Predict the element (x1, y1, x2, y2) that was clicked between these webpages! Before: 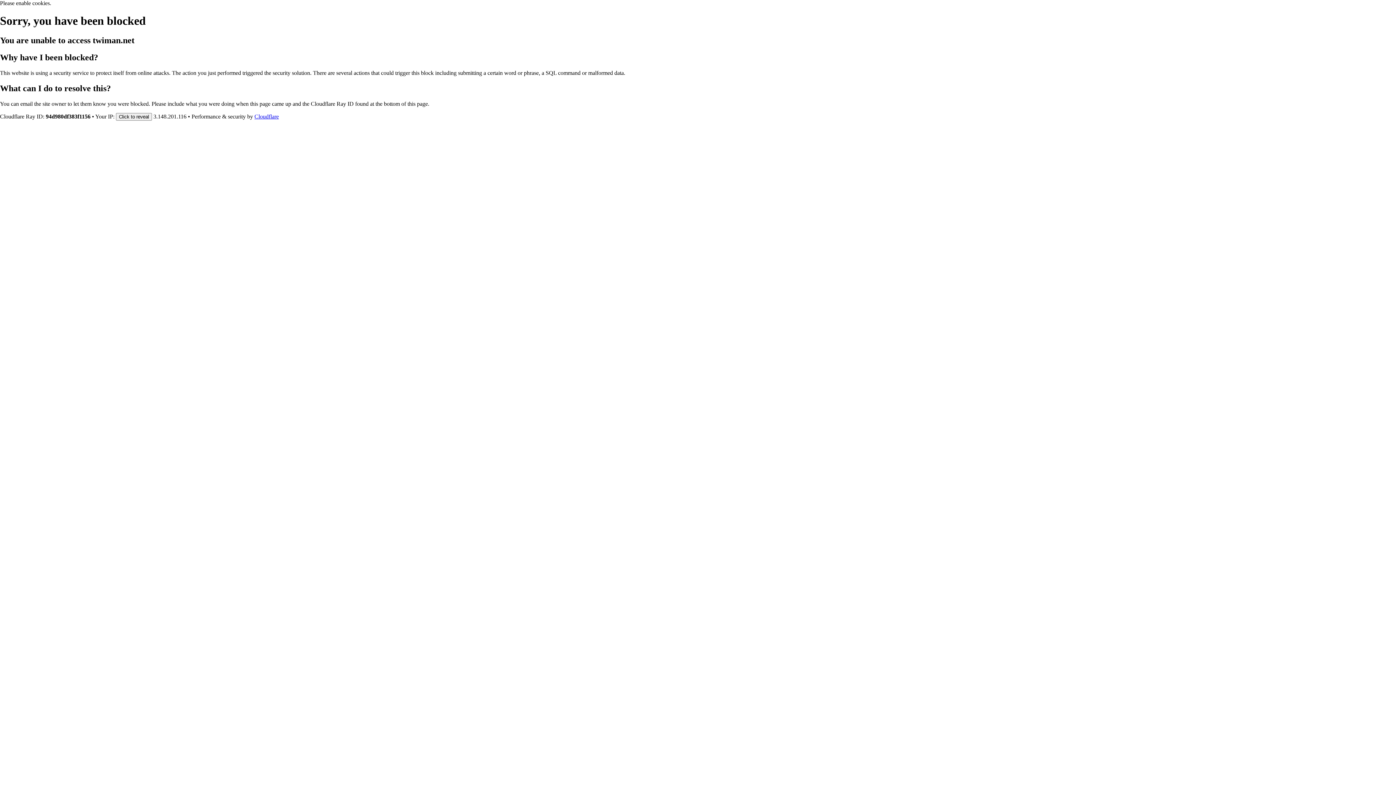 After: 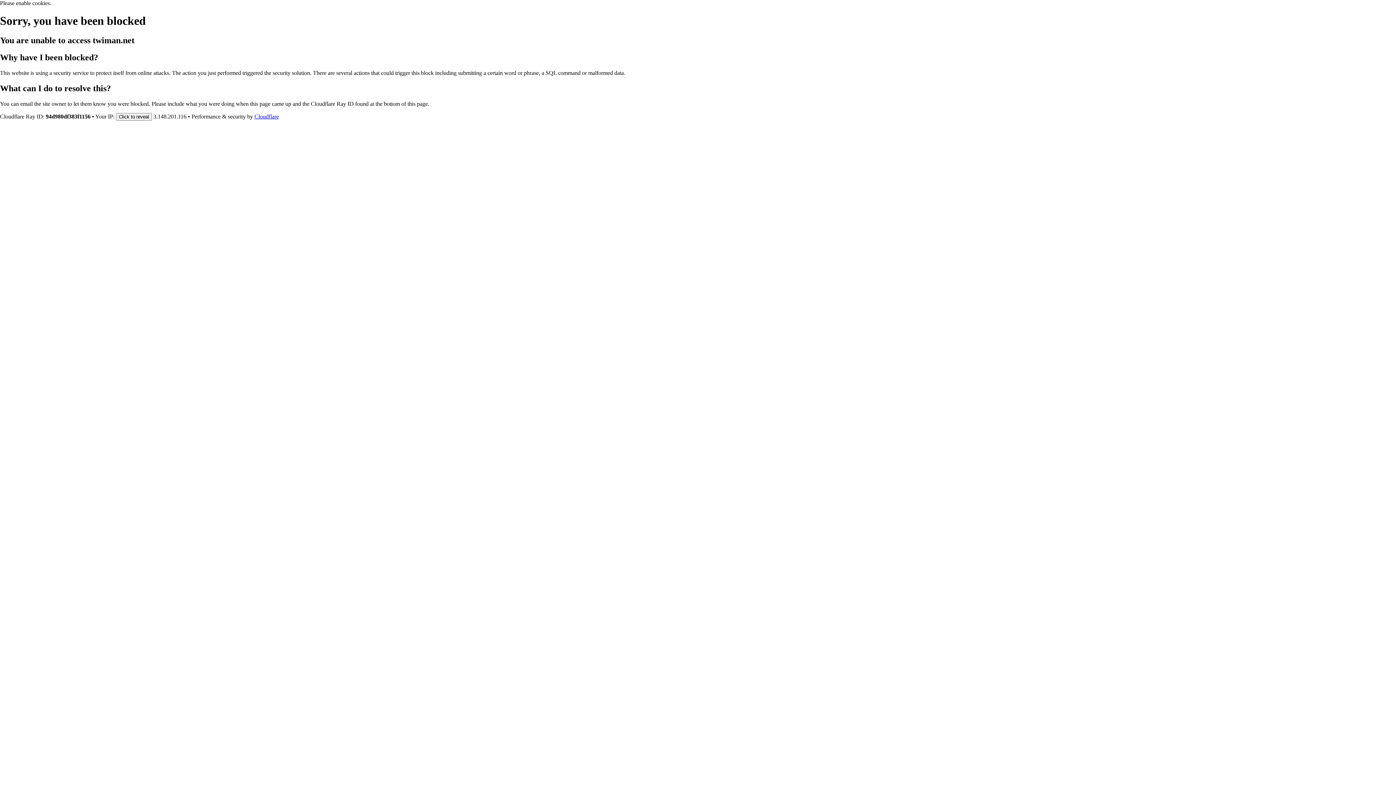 Action: bbox: (254, 113, 278, 119) label: Cloudflare